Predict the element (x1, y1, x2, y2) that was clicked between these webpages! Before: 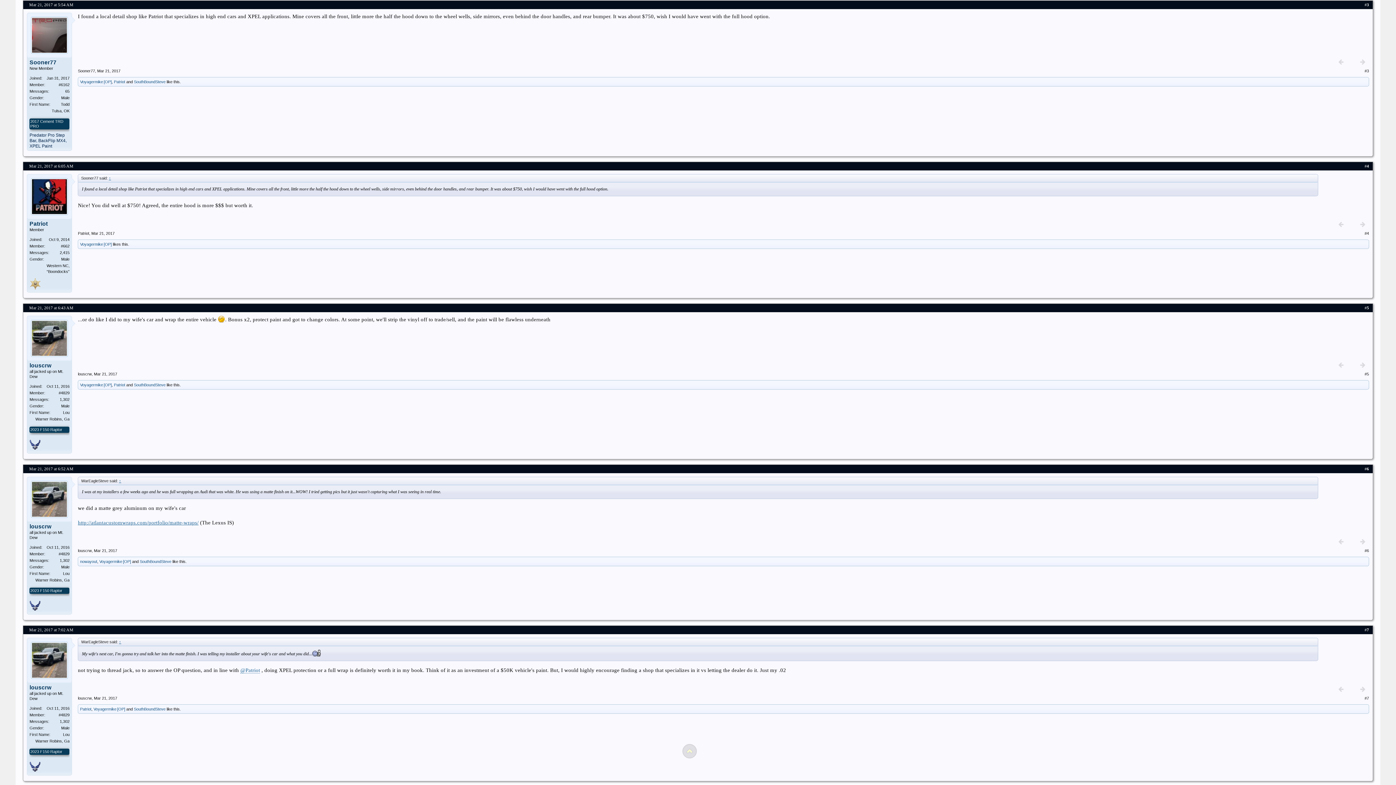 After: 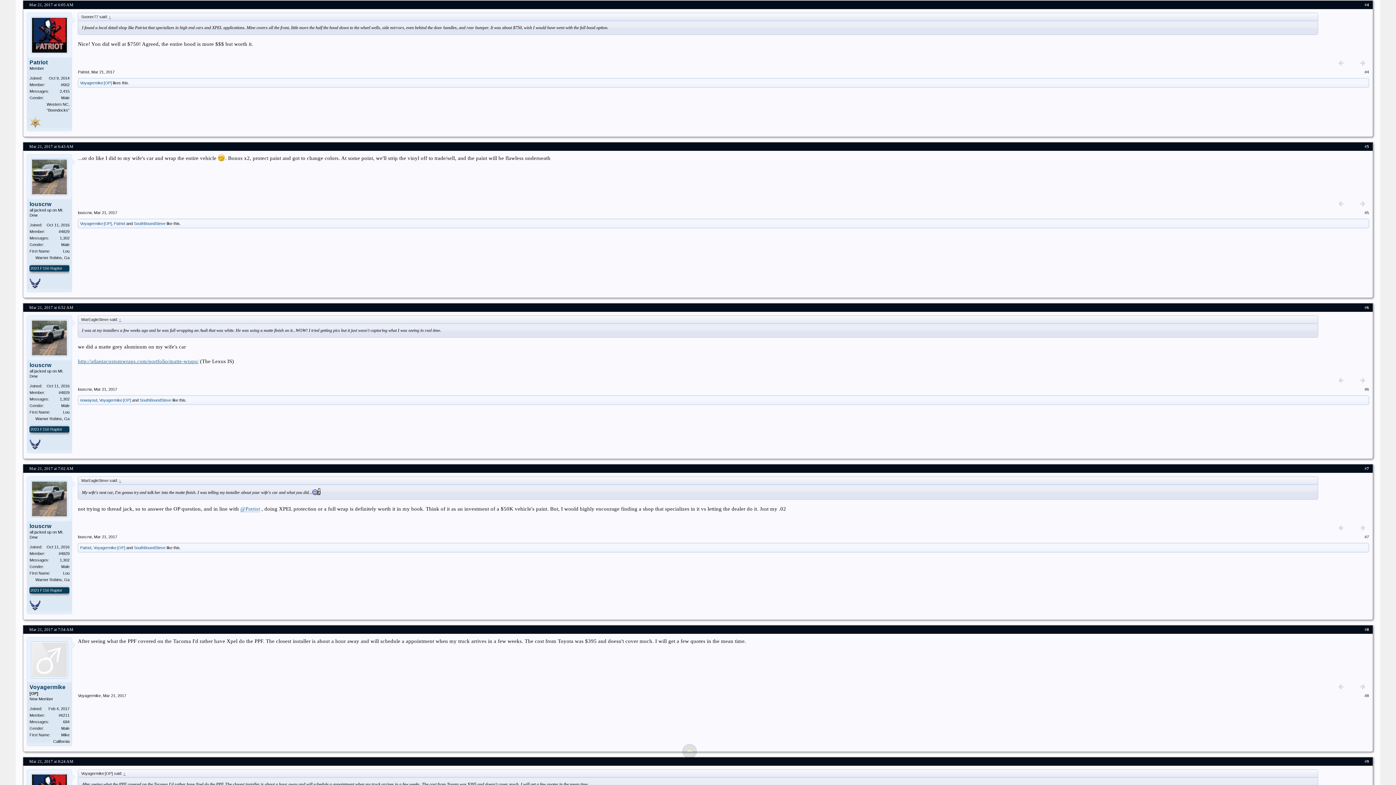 Action: label: Mar 21, 2017 bbox: (91, 231, 114, 235)